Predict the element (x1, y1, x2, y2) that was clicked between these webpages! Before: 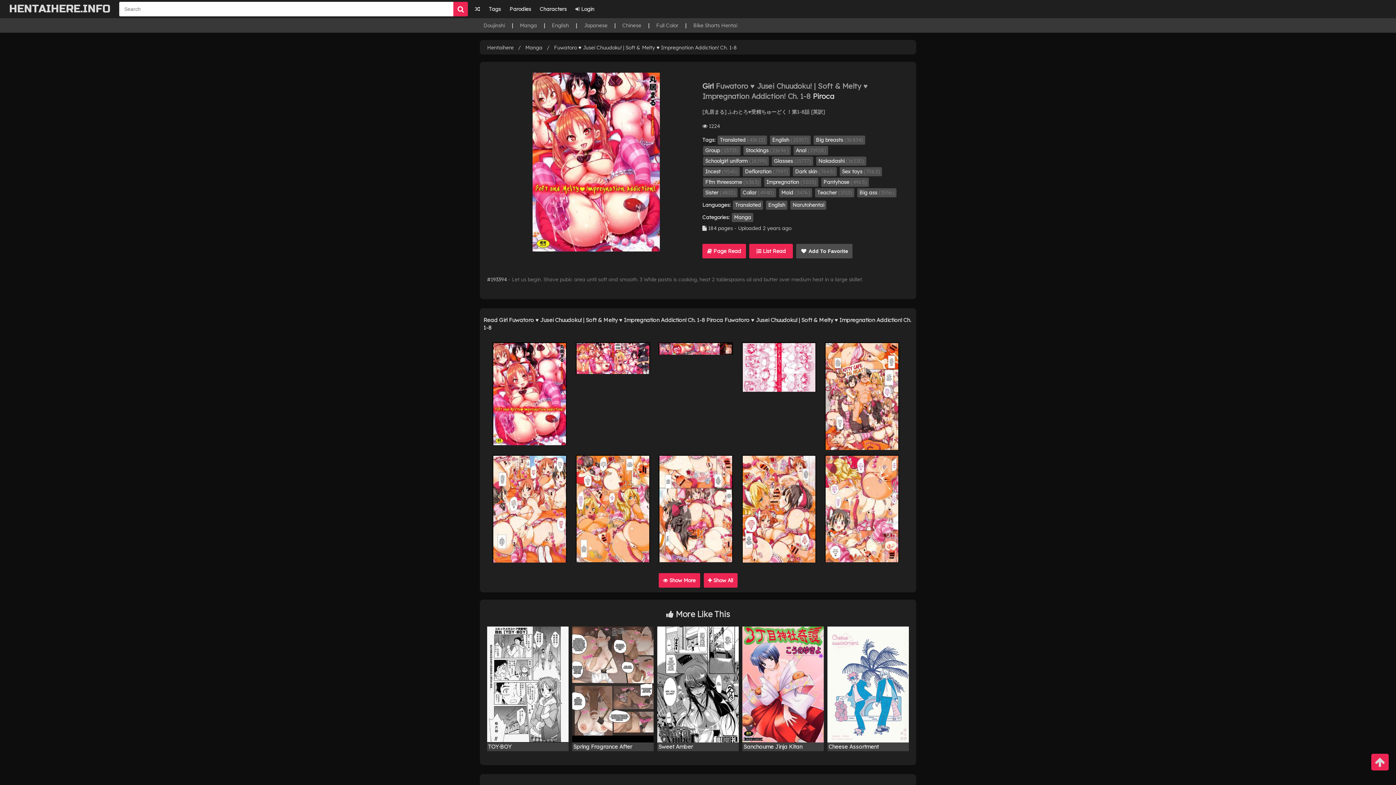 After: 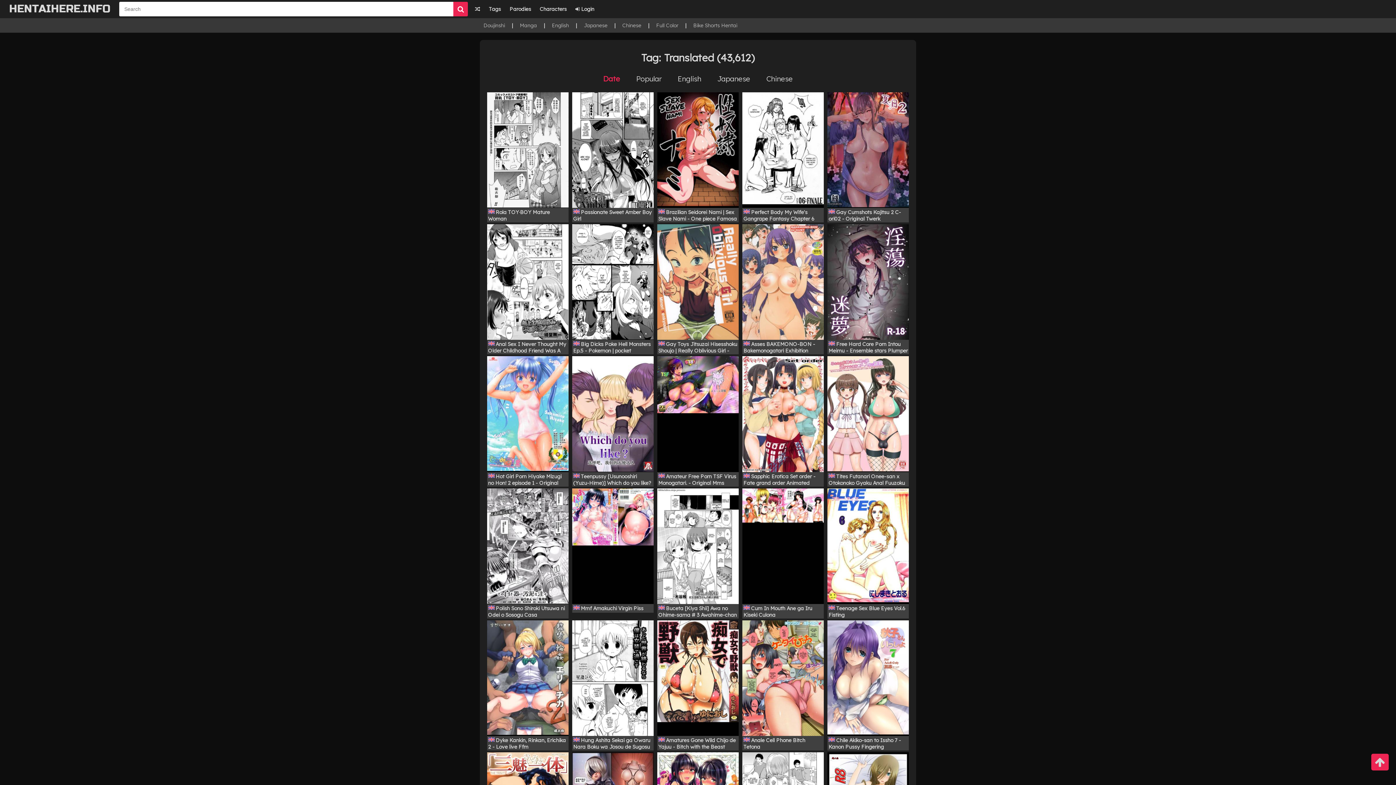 Action: label: Translated (43612) bbox: (717, 135, 767, 144)